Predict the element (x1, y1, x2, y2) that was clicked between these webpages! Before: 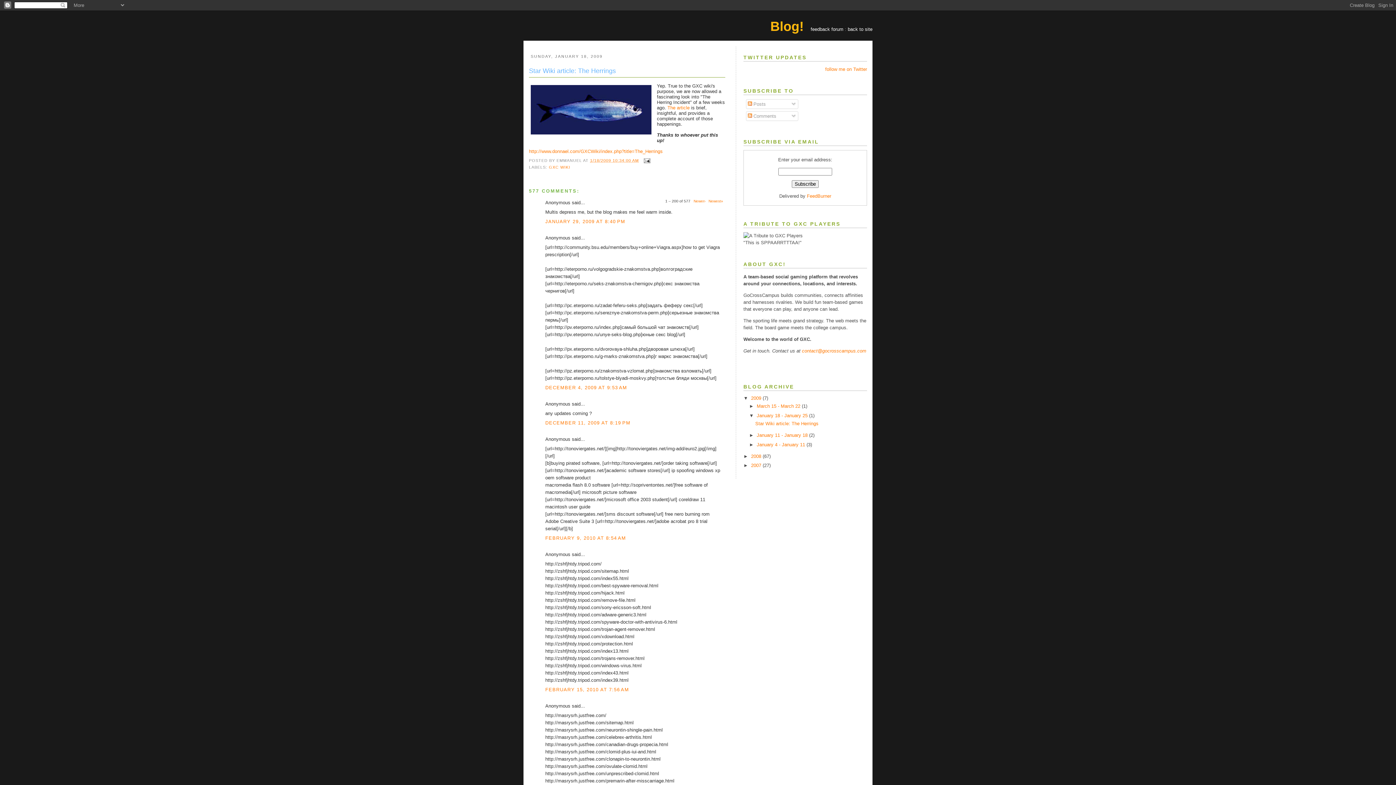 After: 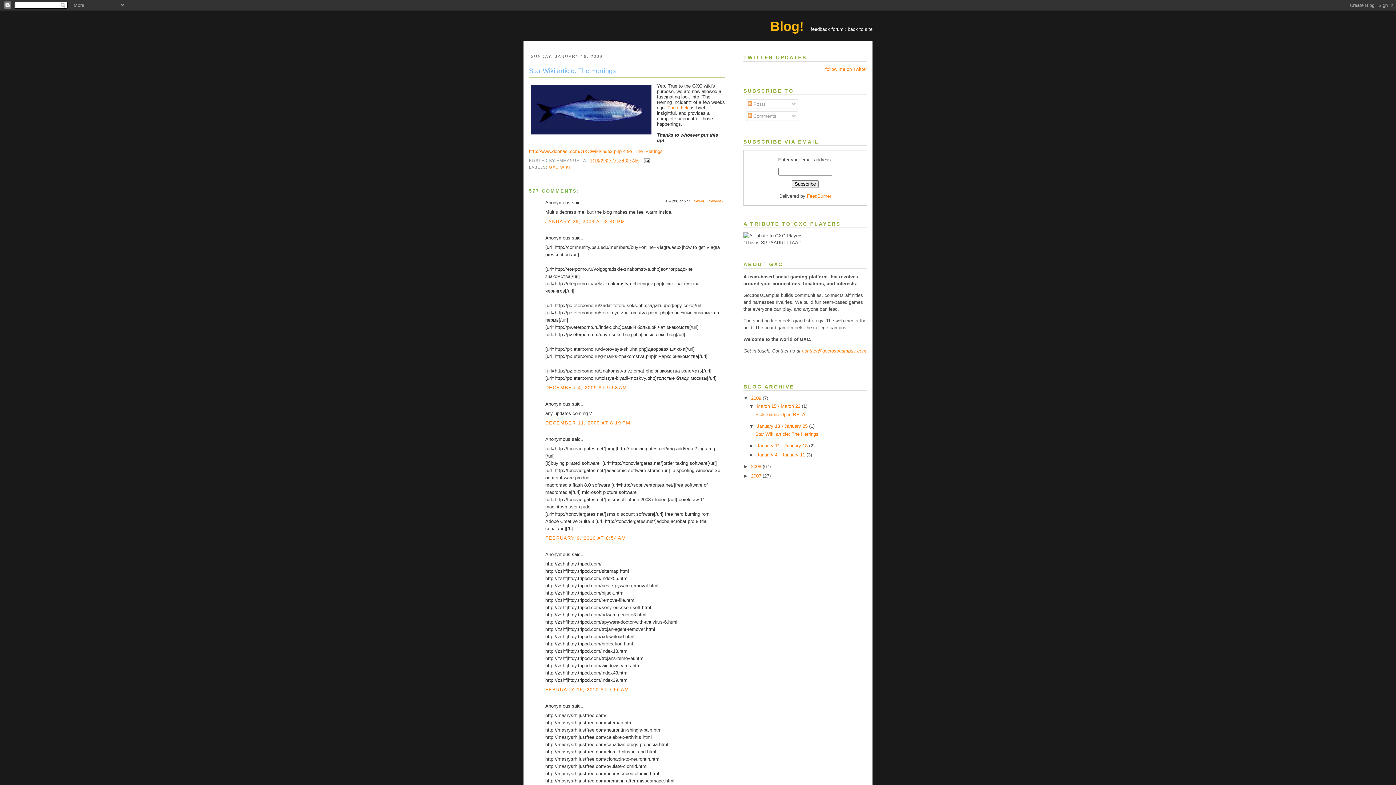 Action: label: ►   bbox: (749, 403, 756, 409)